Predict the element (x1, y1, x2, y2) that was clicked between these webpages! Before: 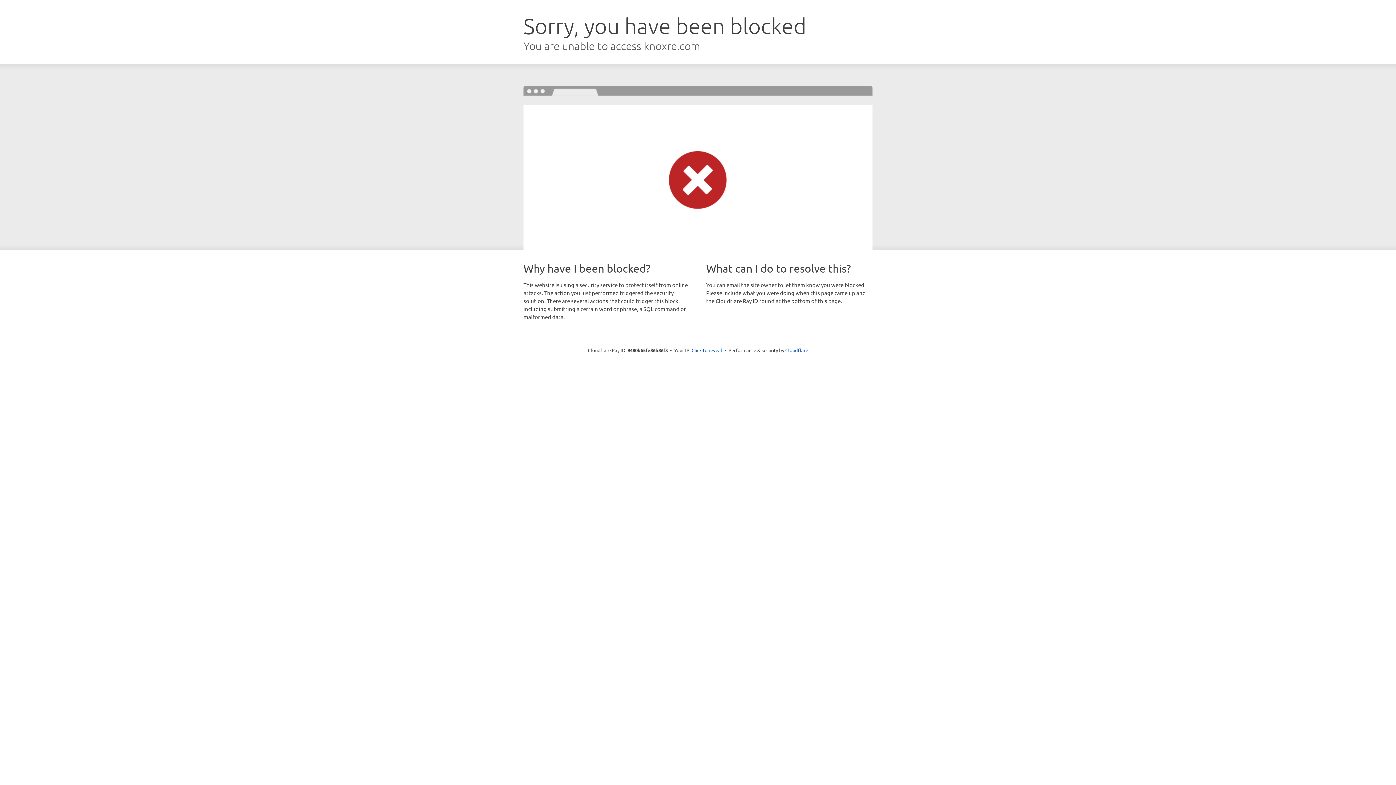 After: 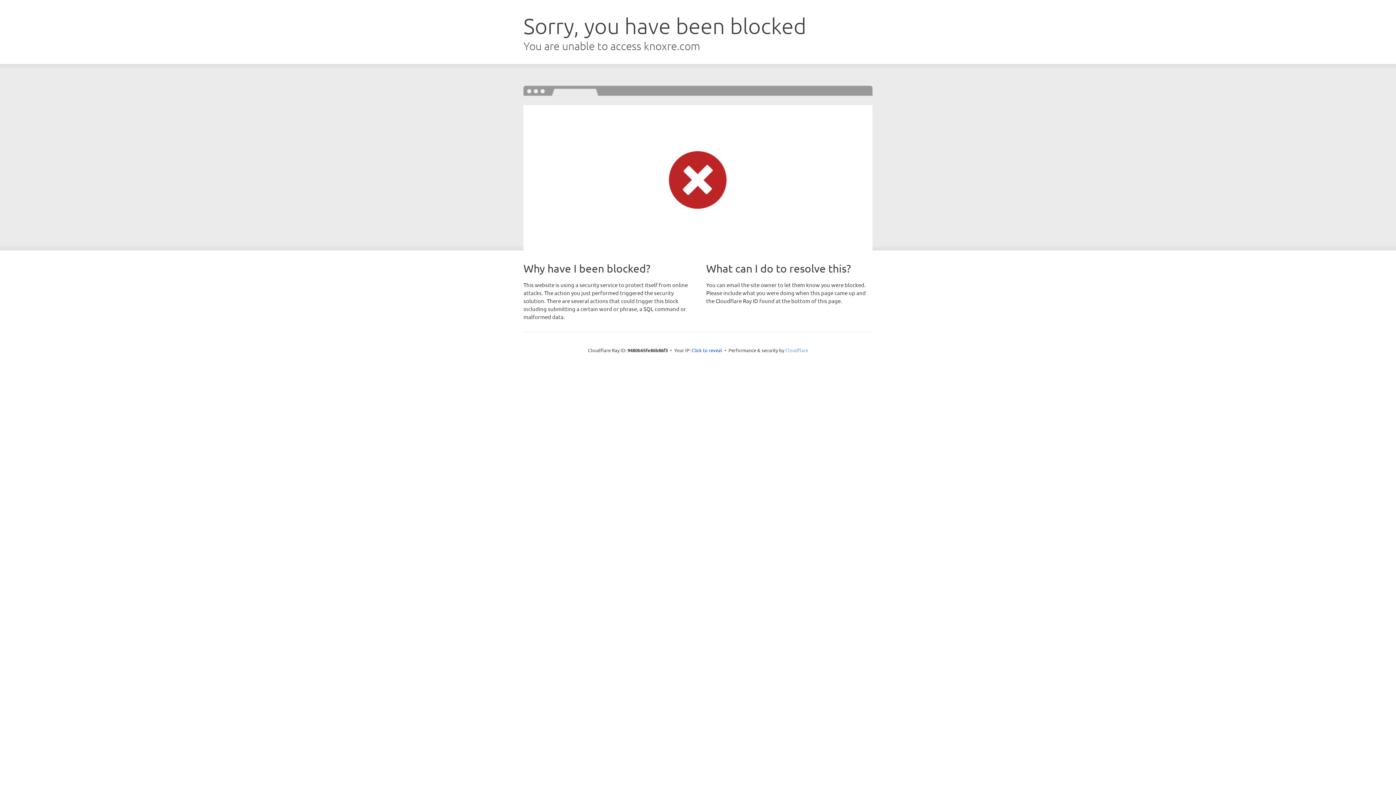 Action: bbox: (785, 347, 808, 353) label: Cloudflare